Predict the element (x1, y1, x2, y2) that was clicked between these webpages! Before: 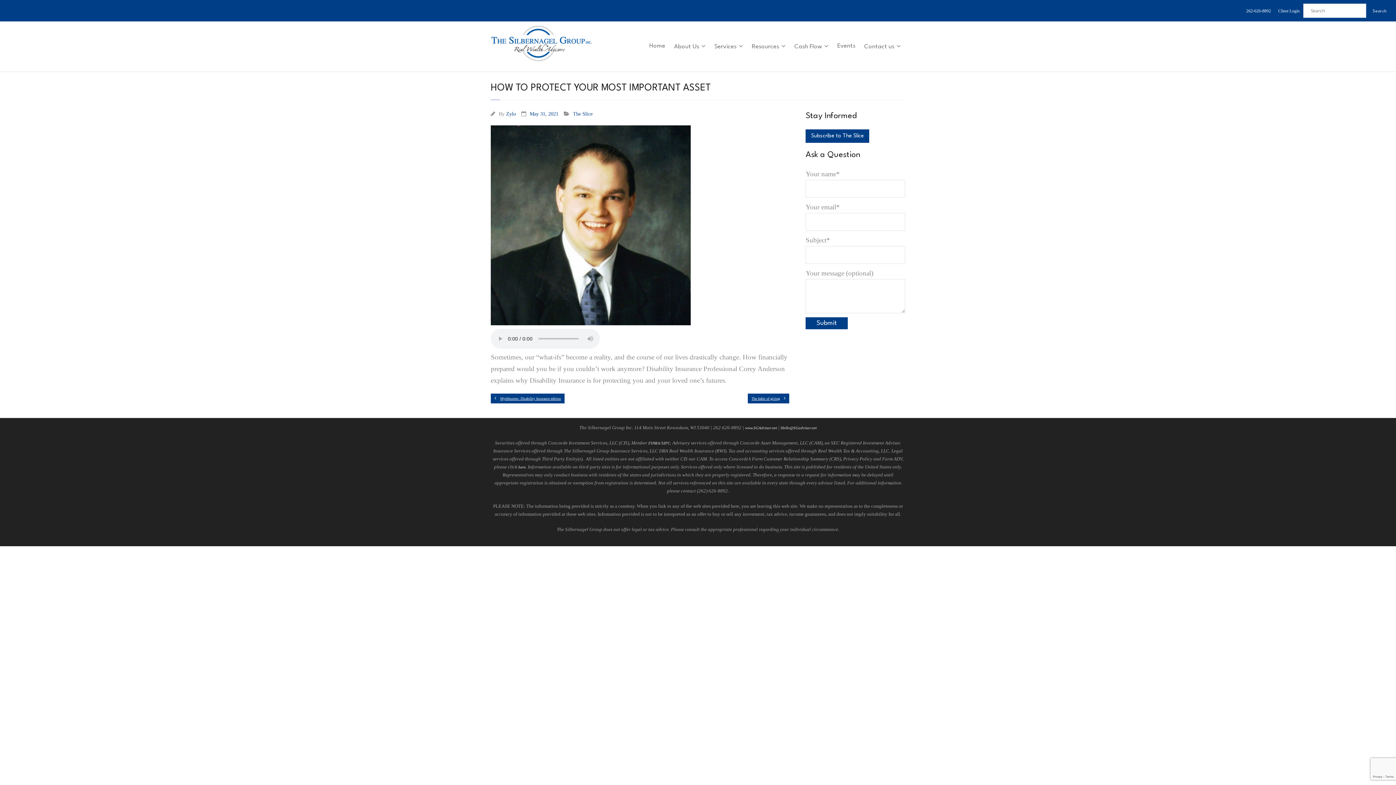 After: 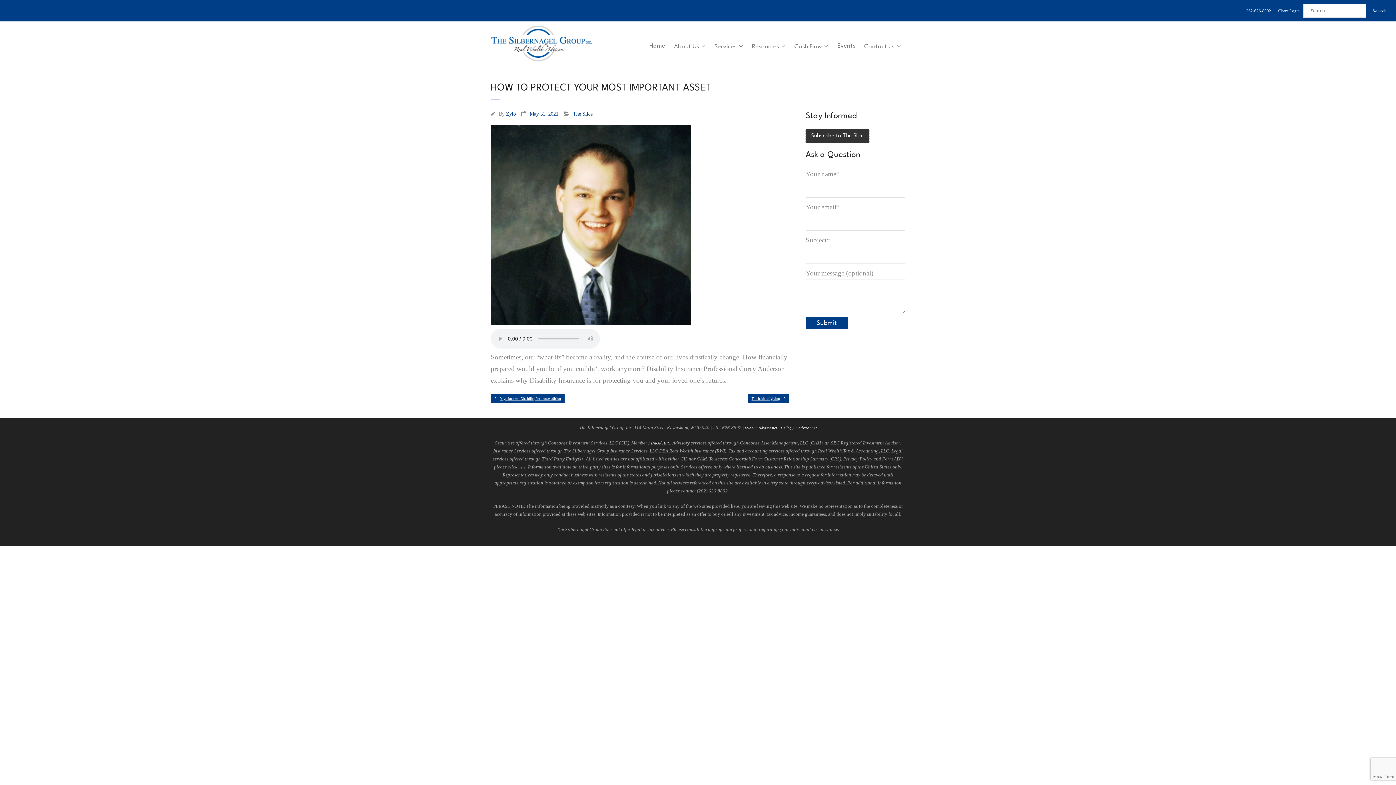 Action: label: Subscribe to The Slice bbox: (805, 129, 869, 142)